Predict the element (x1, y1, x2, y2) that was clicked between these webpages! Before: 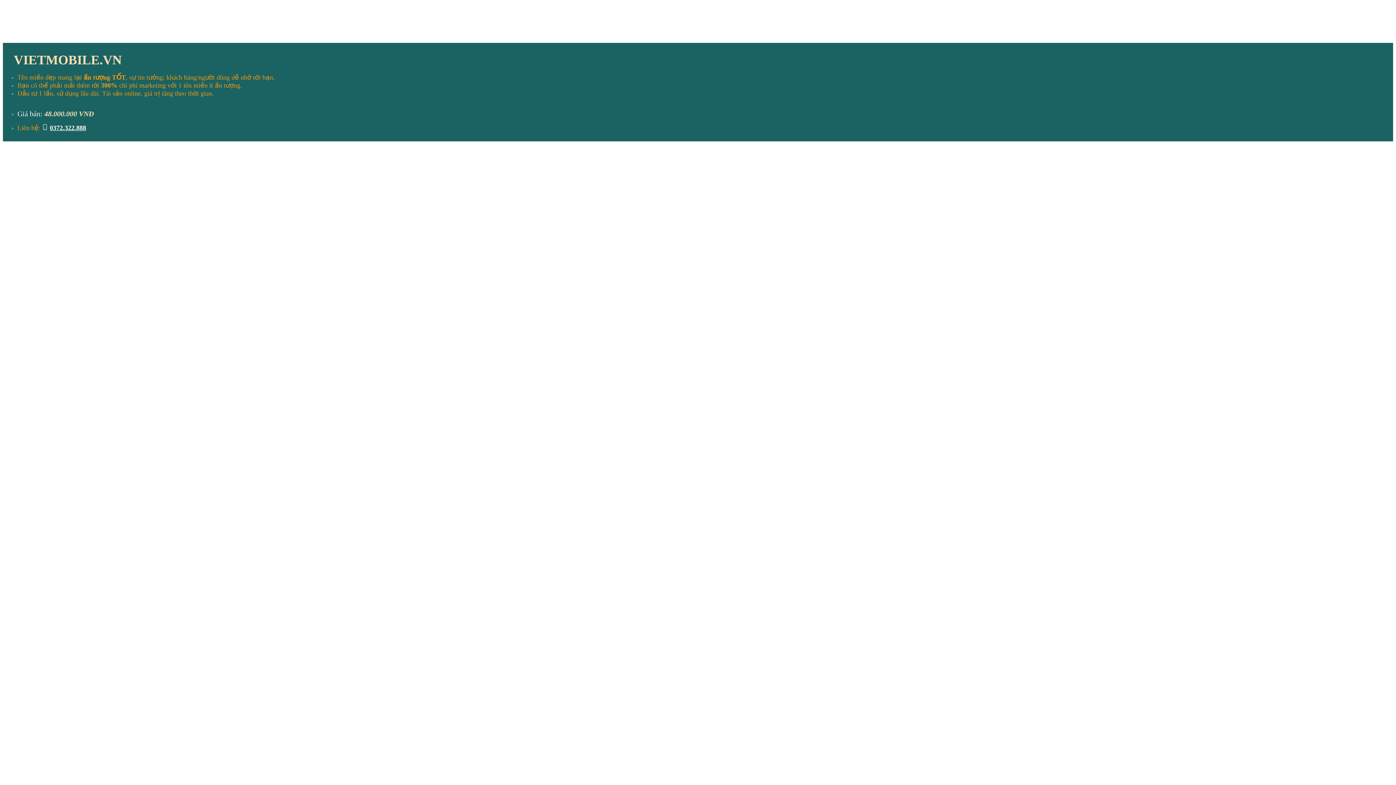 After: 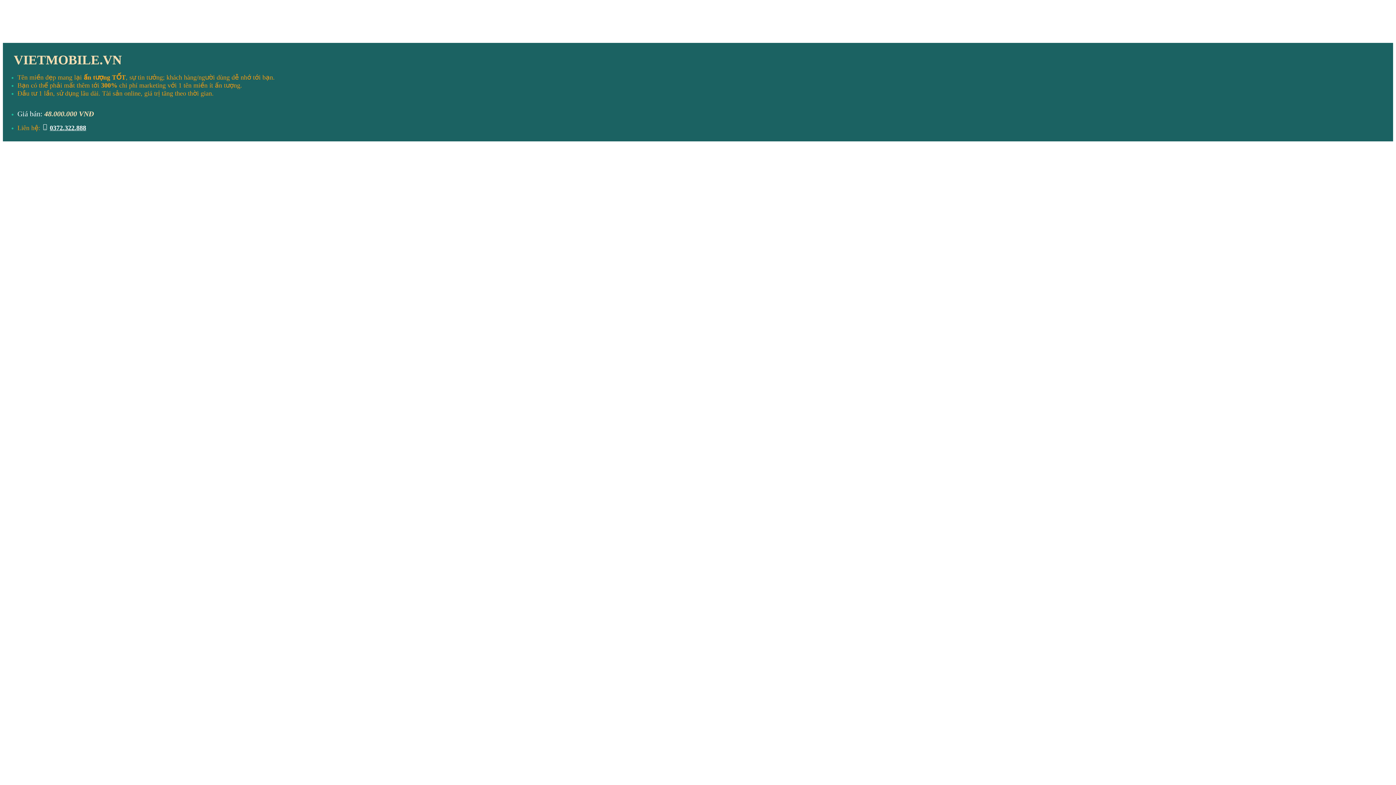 Action: label: 0372.322.888 bbox: (49, 124, 86, 131)